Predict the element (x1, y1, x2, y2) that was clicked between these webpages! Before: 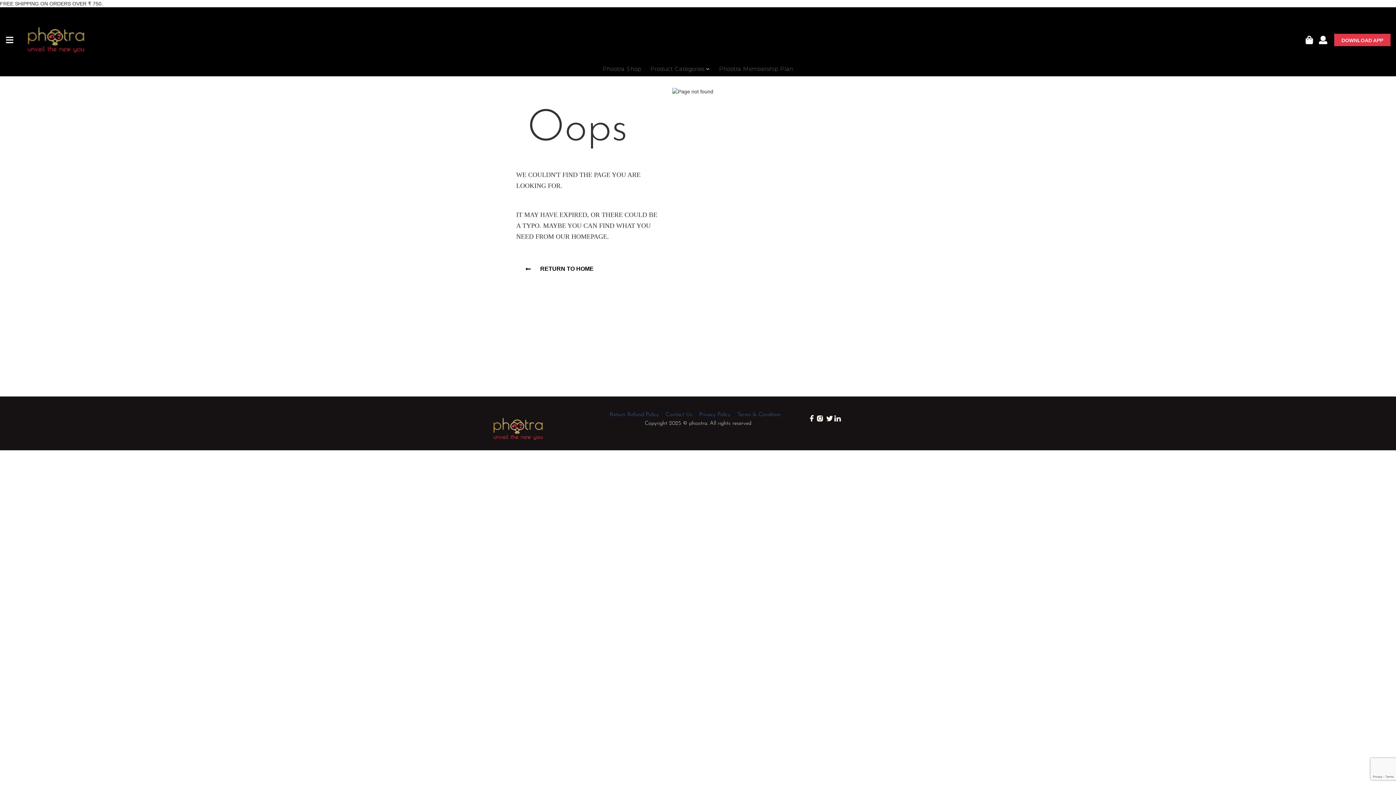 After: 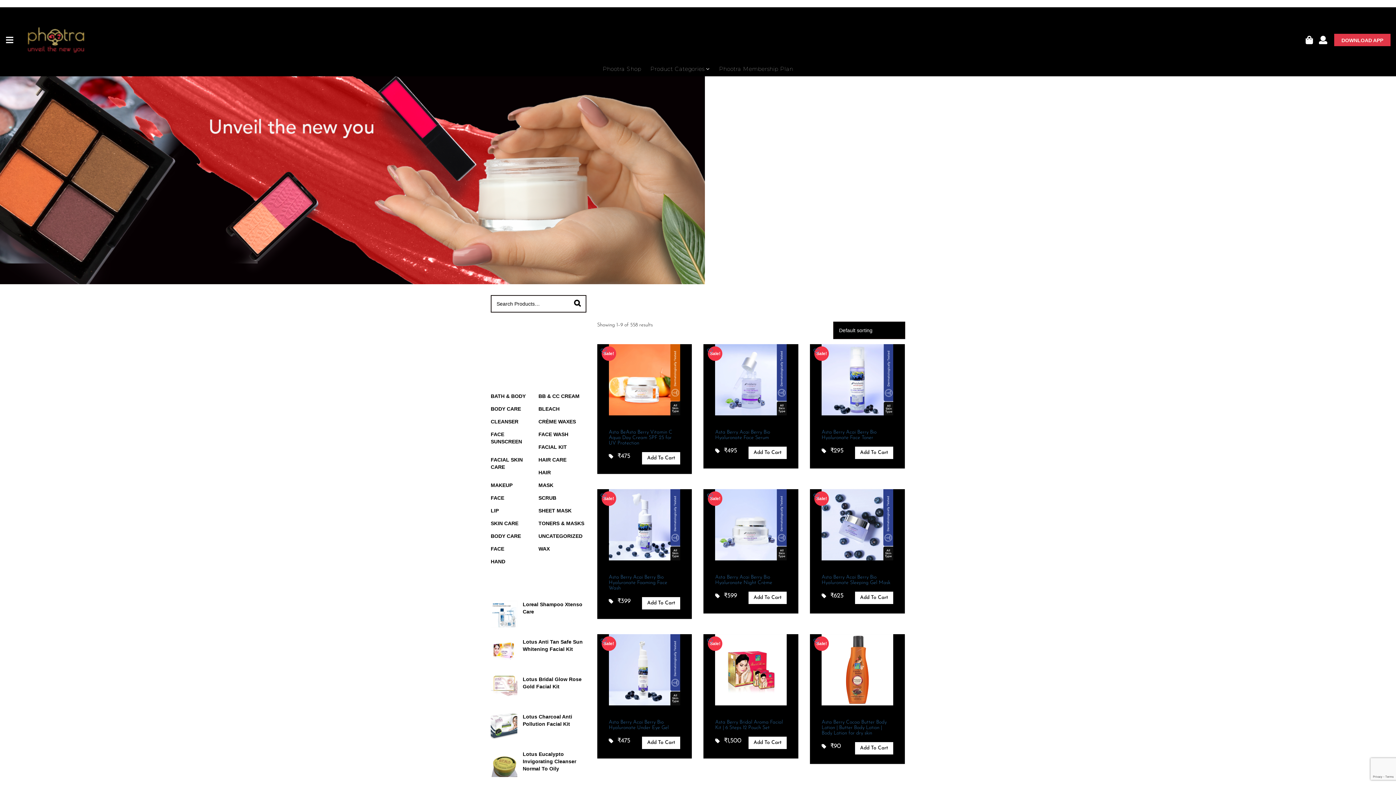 Action: bbox: (602, 61, 641, 76) label: Phootra Shop